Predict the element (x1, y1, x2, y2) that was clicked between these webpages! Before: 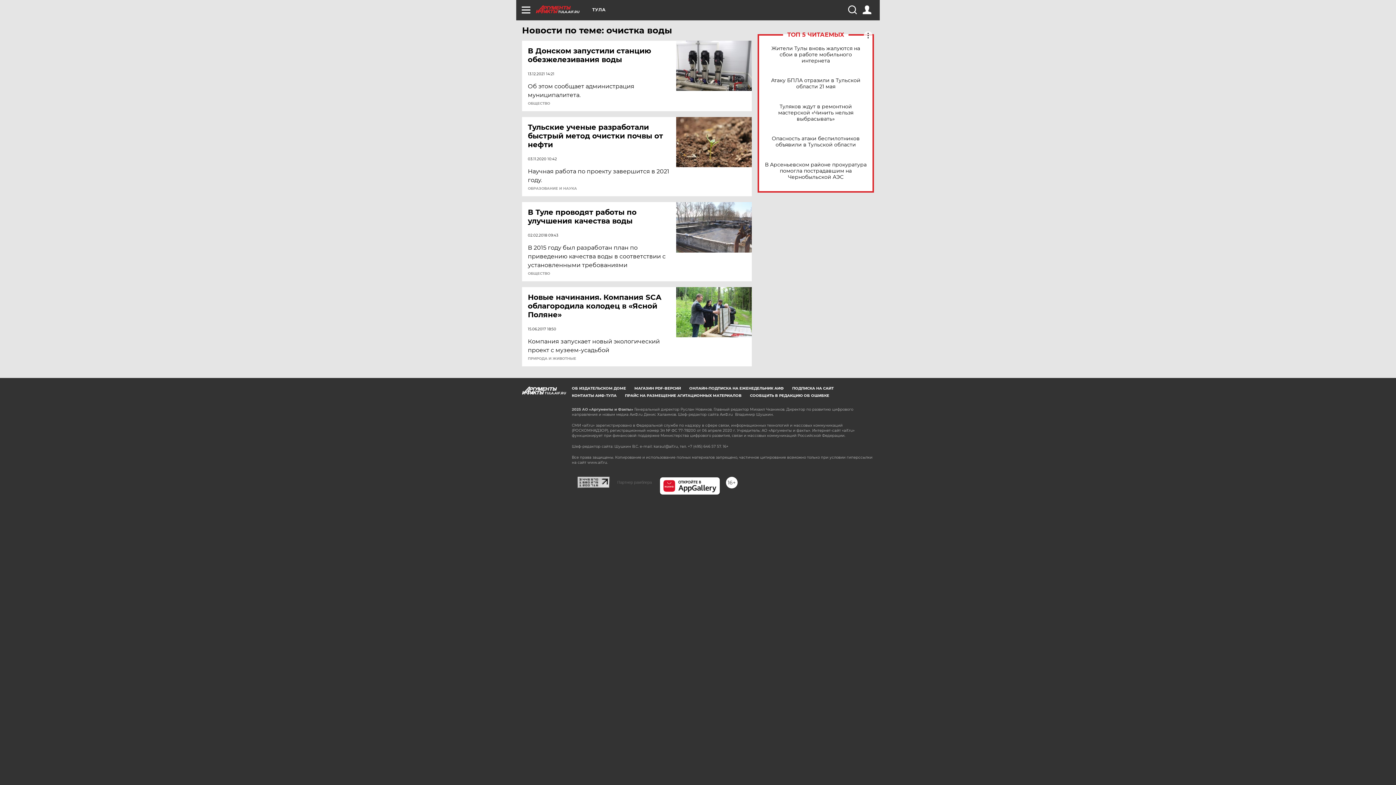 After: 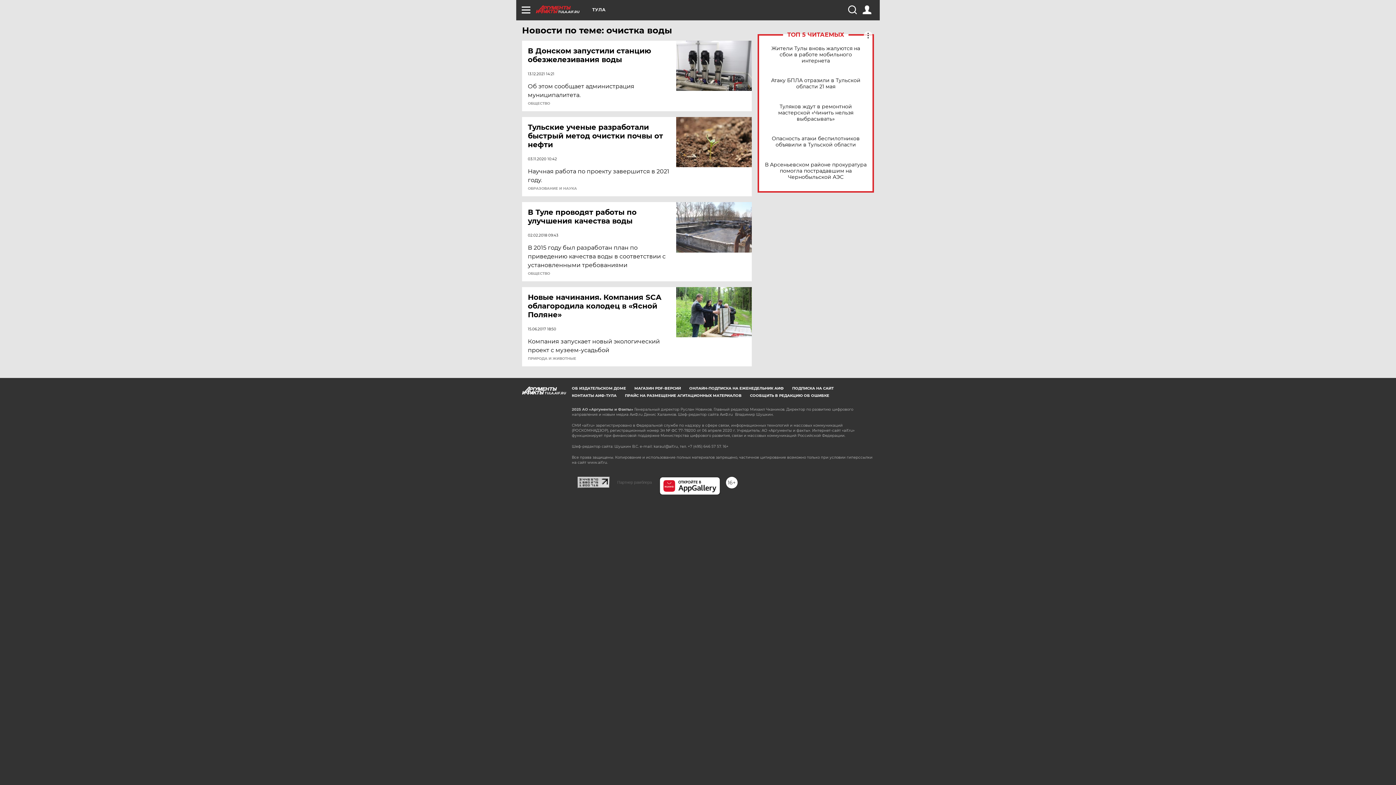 Action: bbox: (577, 476, 609, 483)